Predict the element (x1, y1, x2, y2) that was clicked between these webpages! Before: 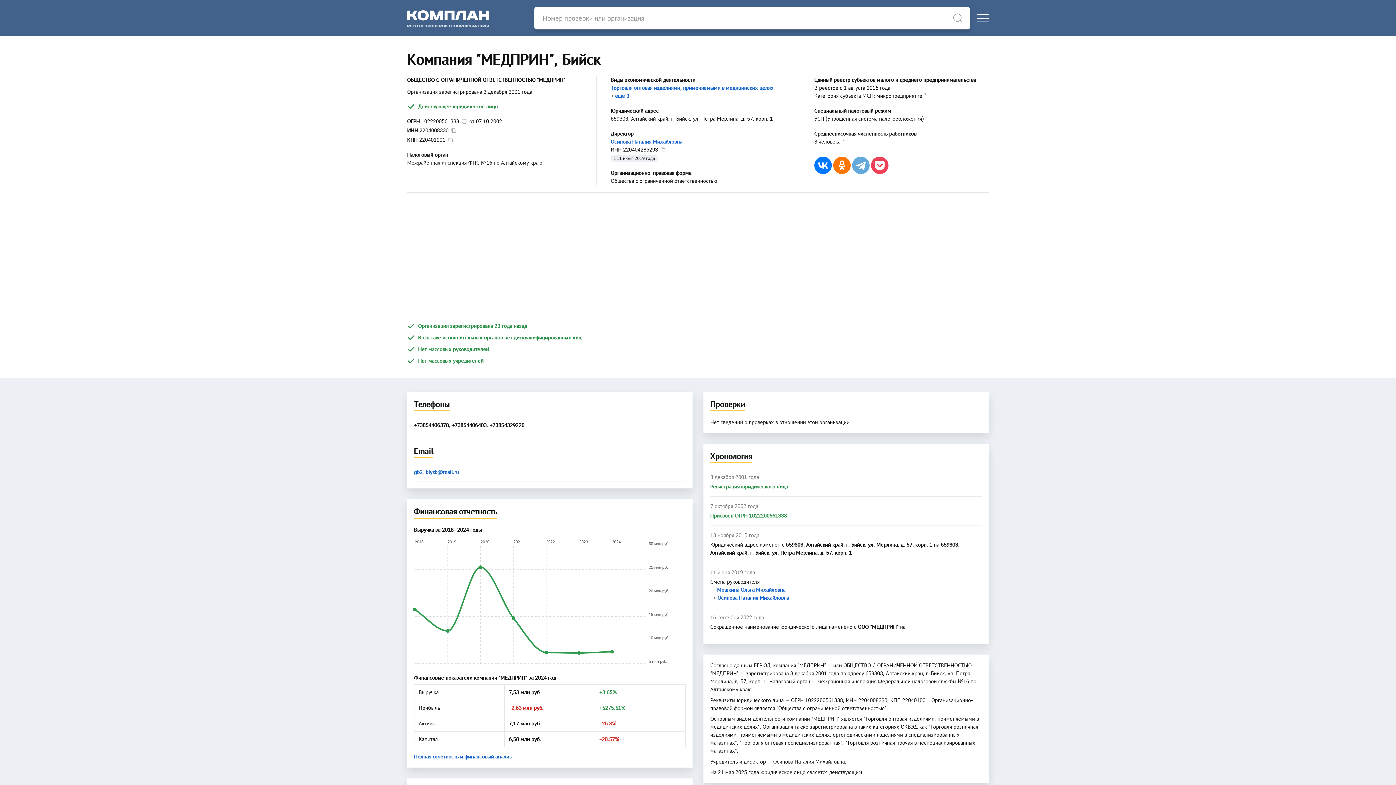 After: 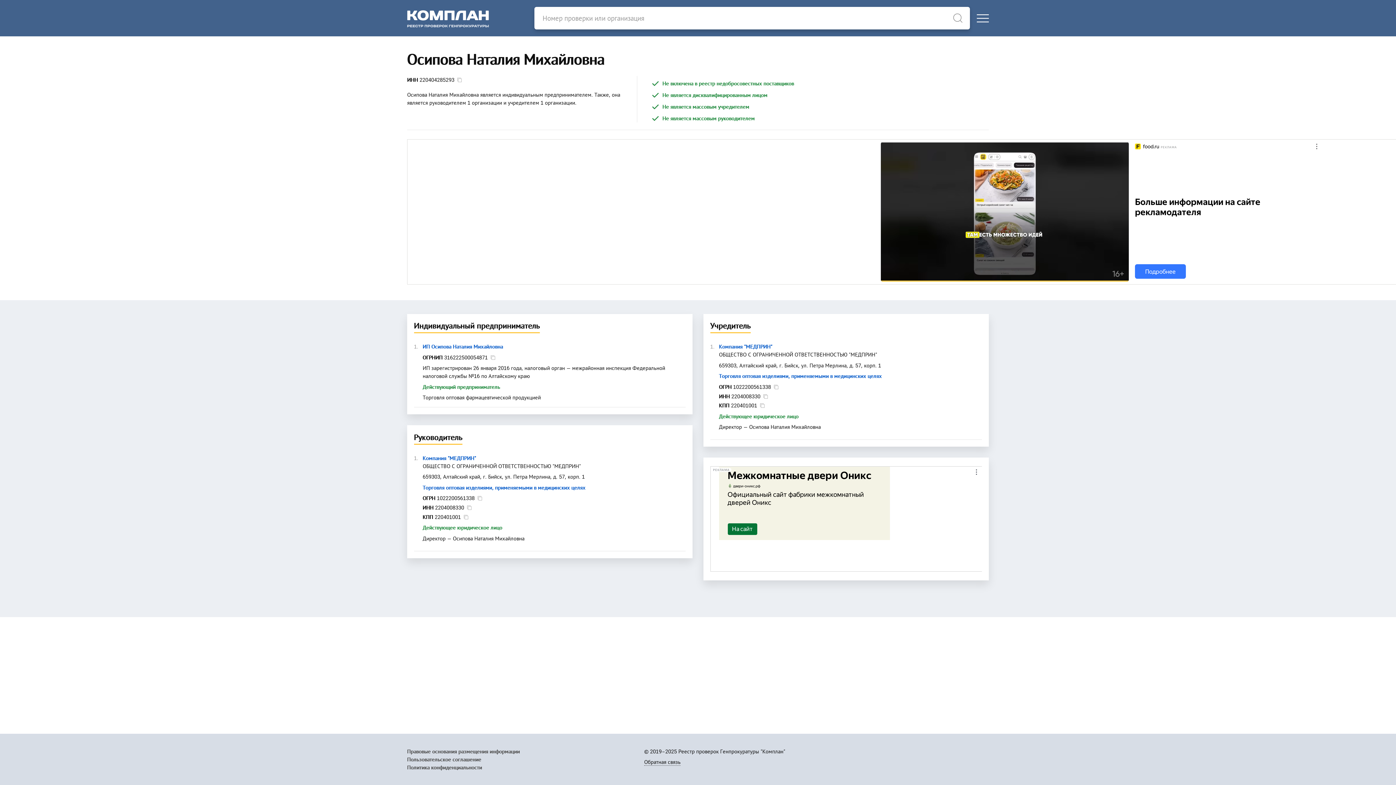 Action: label: Осипова Наталия Михайловна bbox: (717, 594, 789, 601)